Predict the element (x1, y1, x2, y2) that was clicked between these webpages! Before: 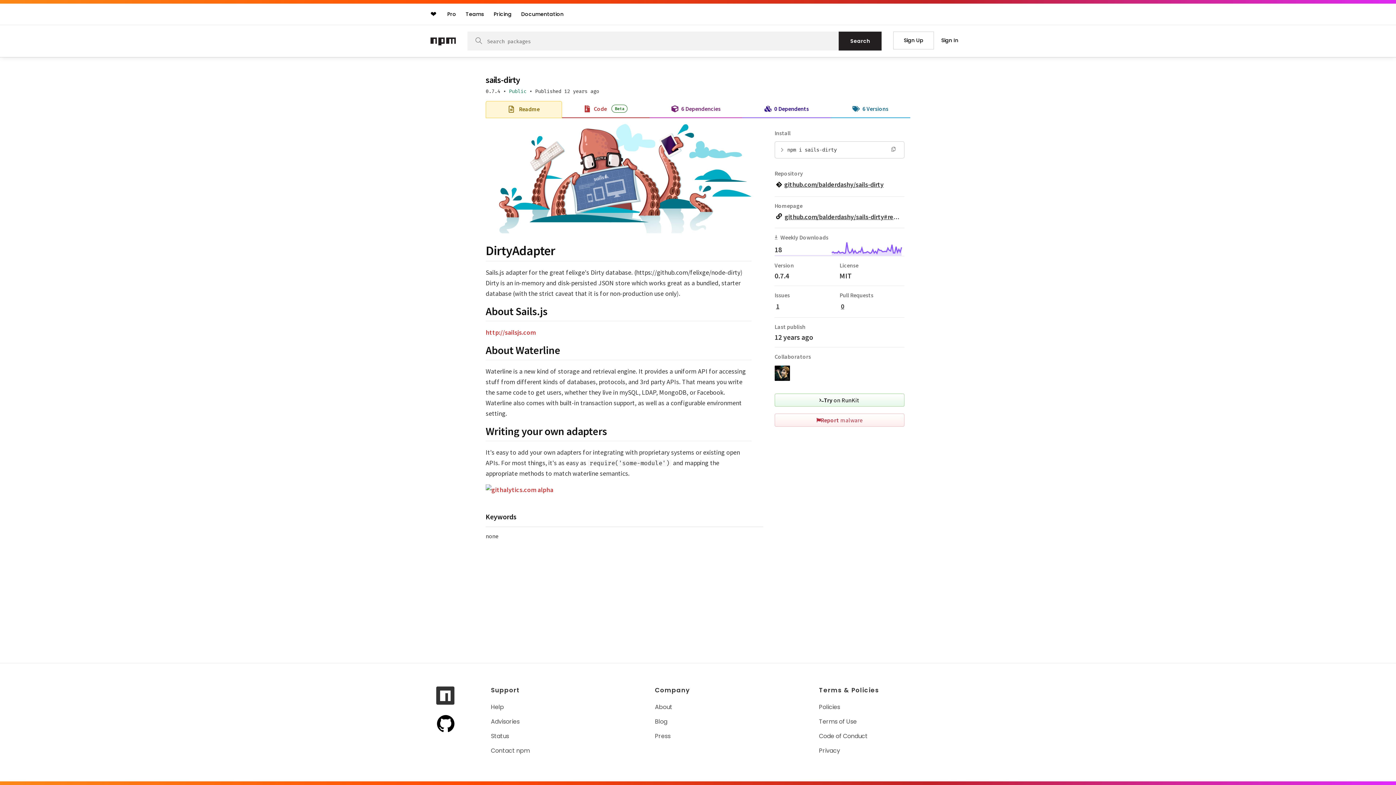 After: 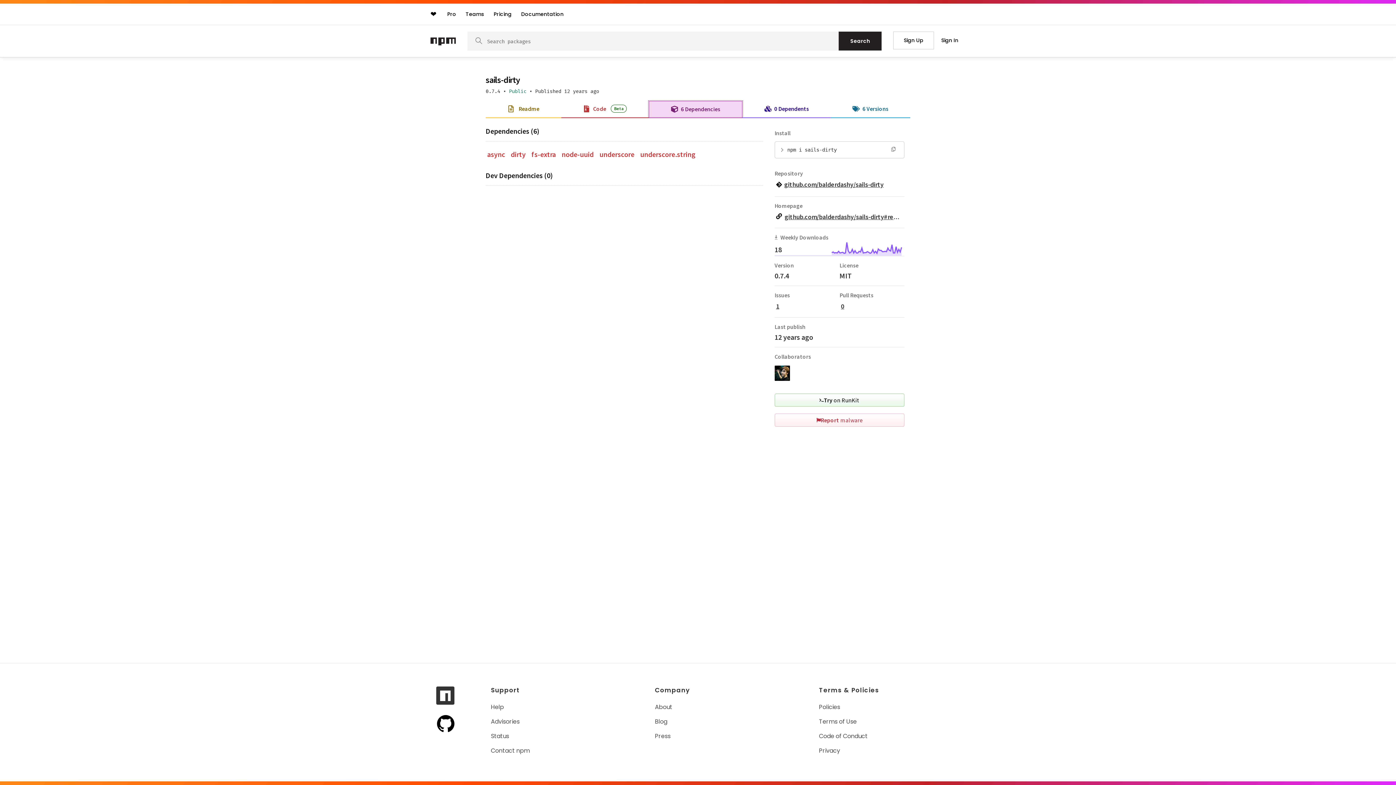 Action: bbox: (649, 101, 742, 116) label: 6 Dependencies